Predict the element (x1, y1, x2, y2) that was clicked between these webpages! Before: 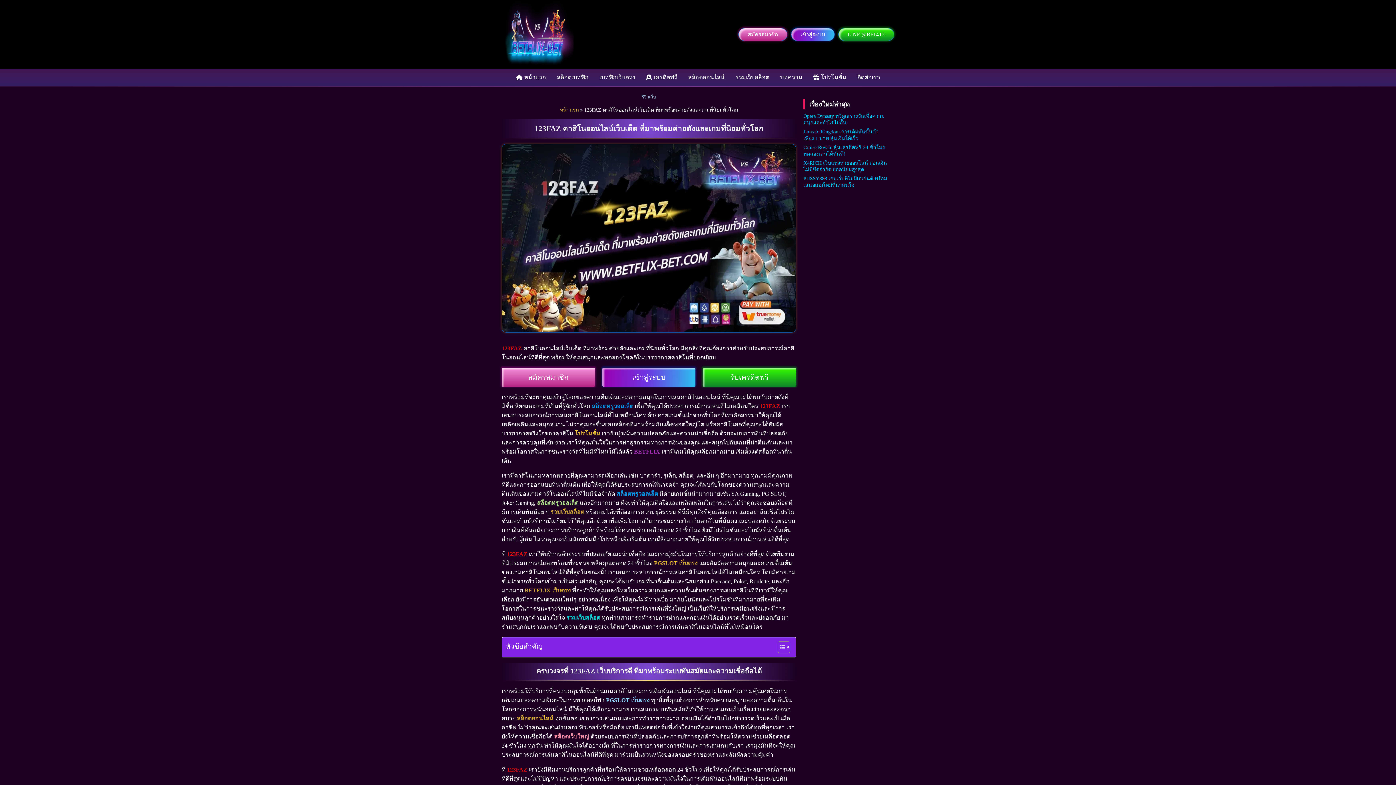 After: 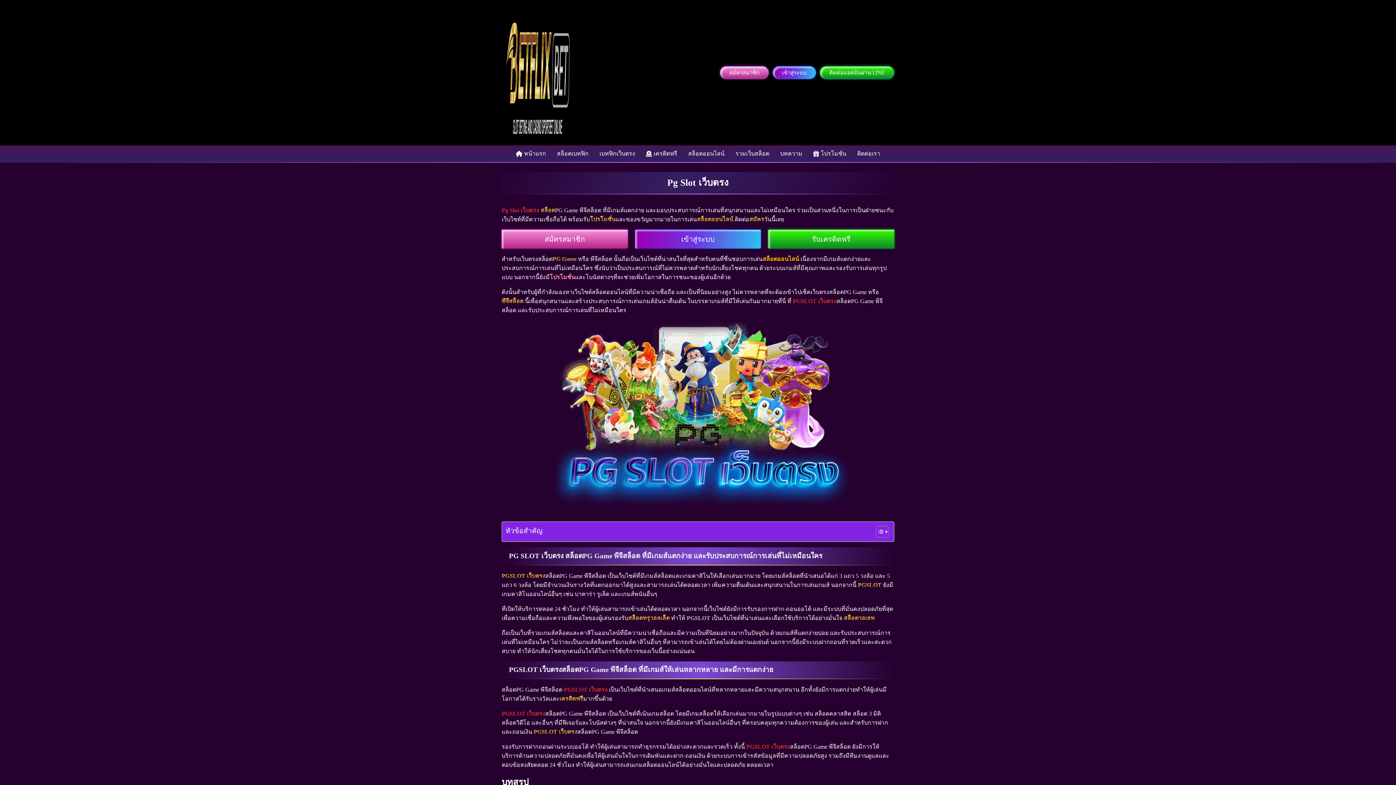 Action: bbox: (654, 558, 697, 567) label: PGSLOT เว็บตรง